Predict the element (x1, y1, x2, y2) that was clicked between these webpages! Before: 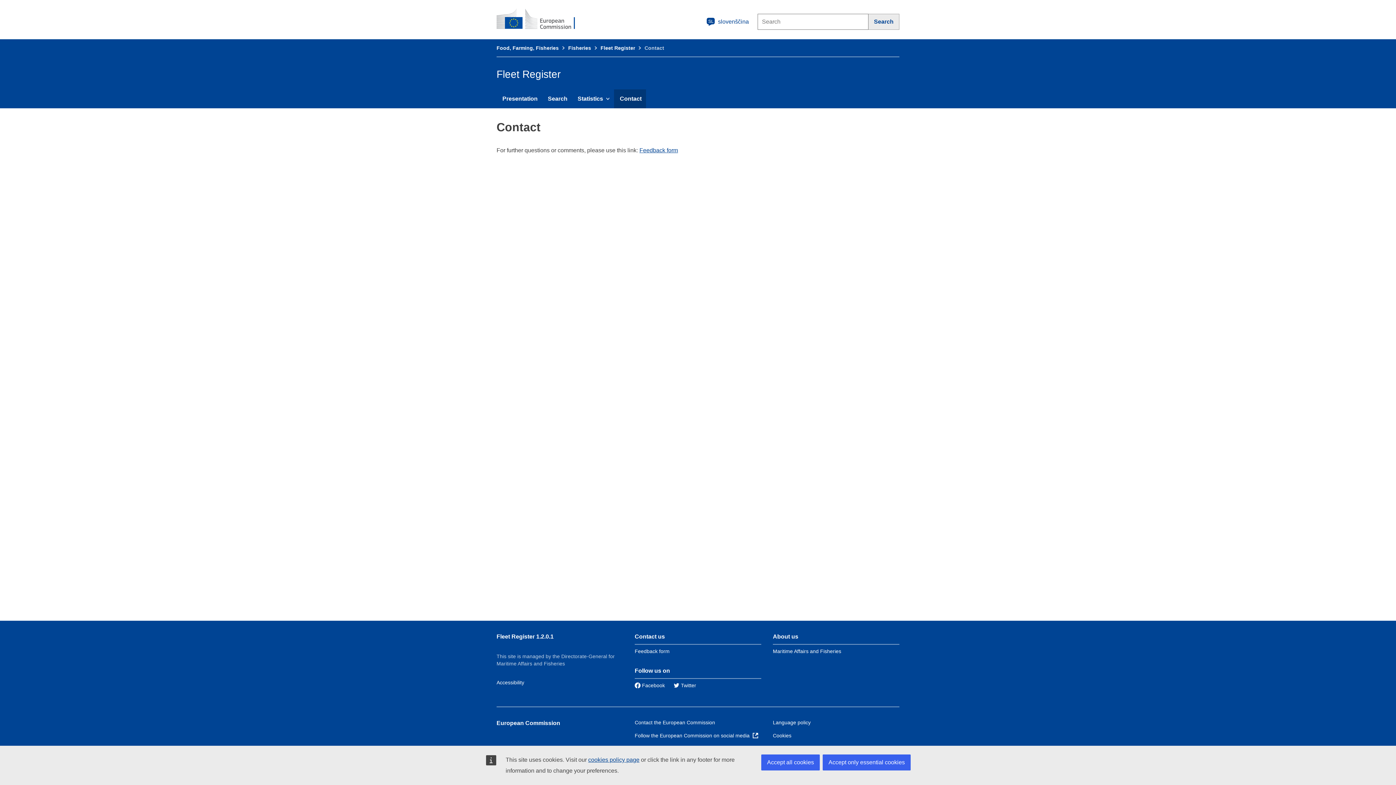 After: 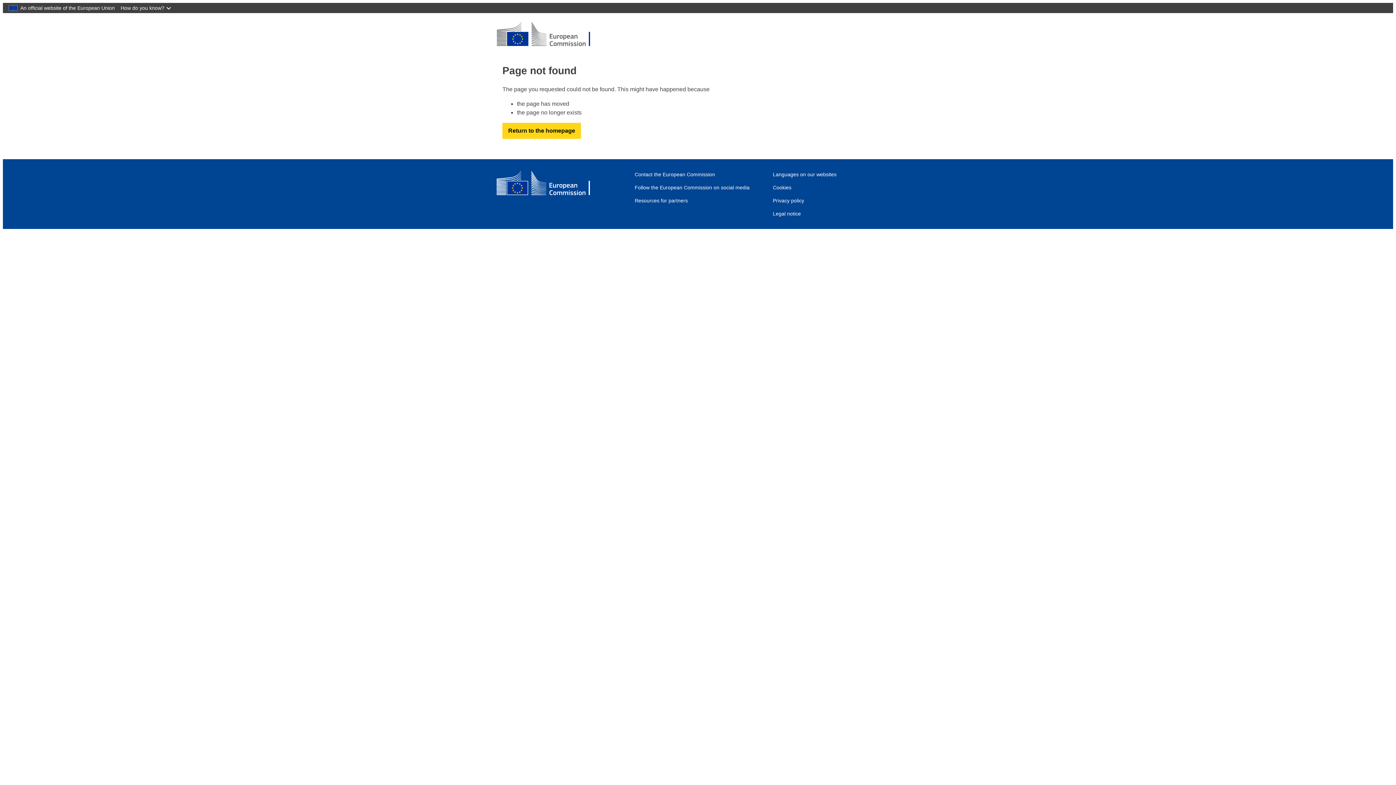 Action: label: cookies policy page bbox: (588, 757, 639, 763)